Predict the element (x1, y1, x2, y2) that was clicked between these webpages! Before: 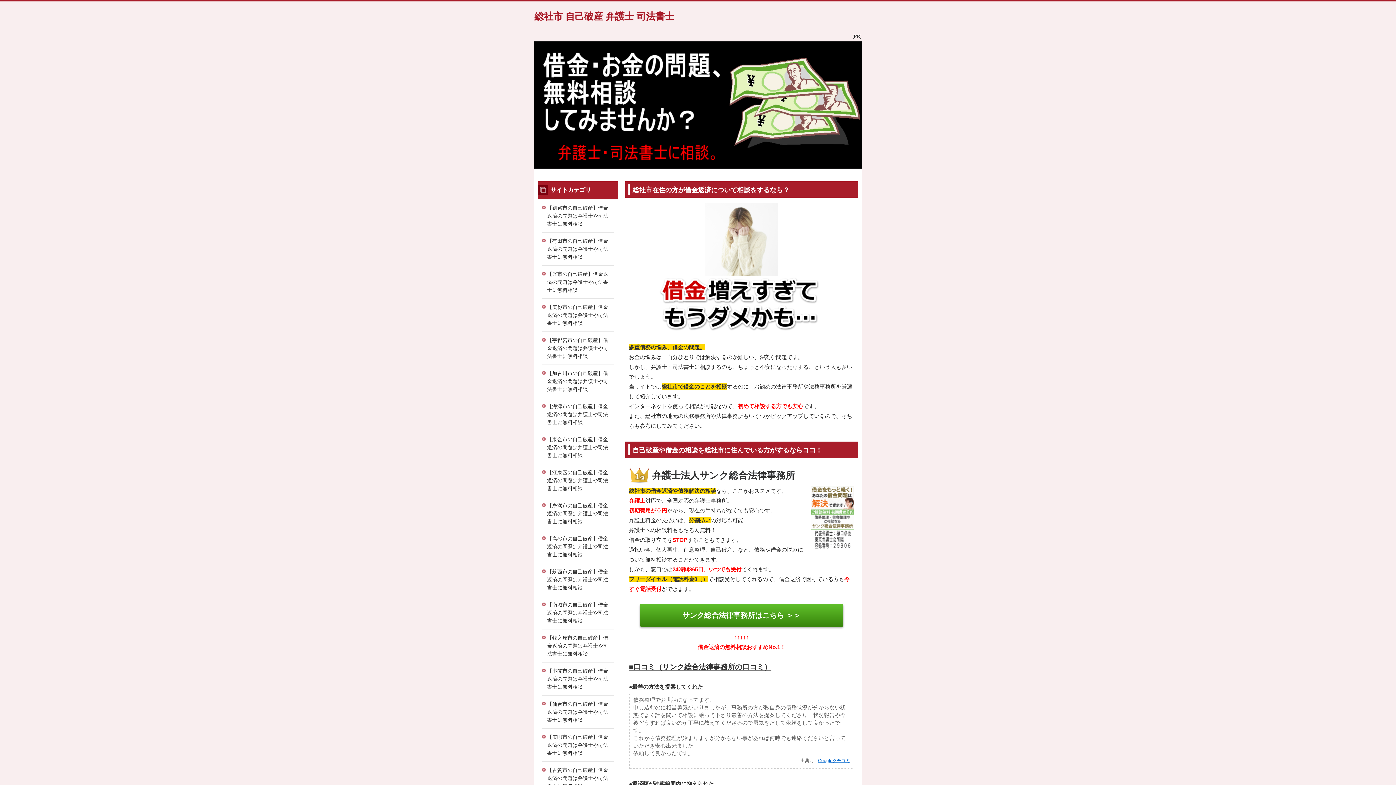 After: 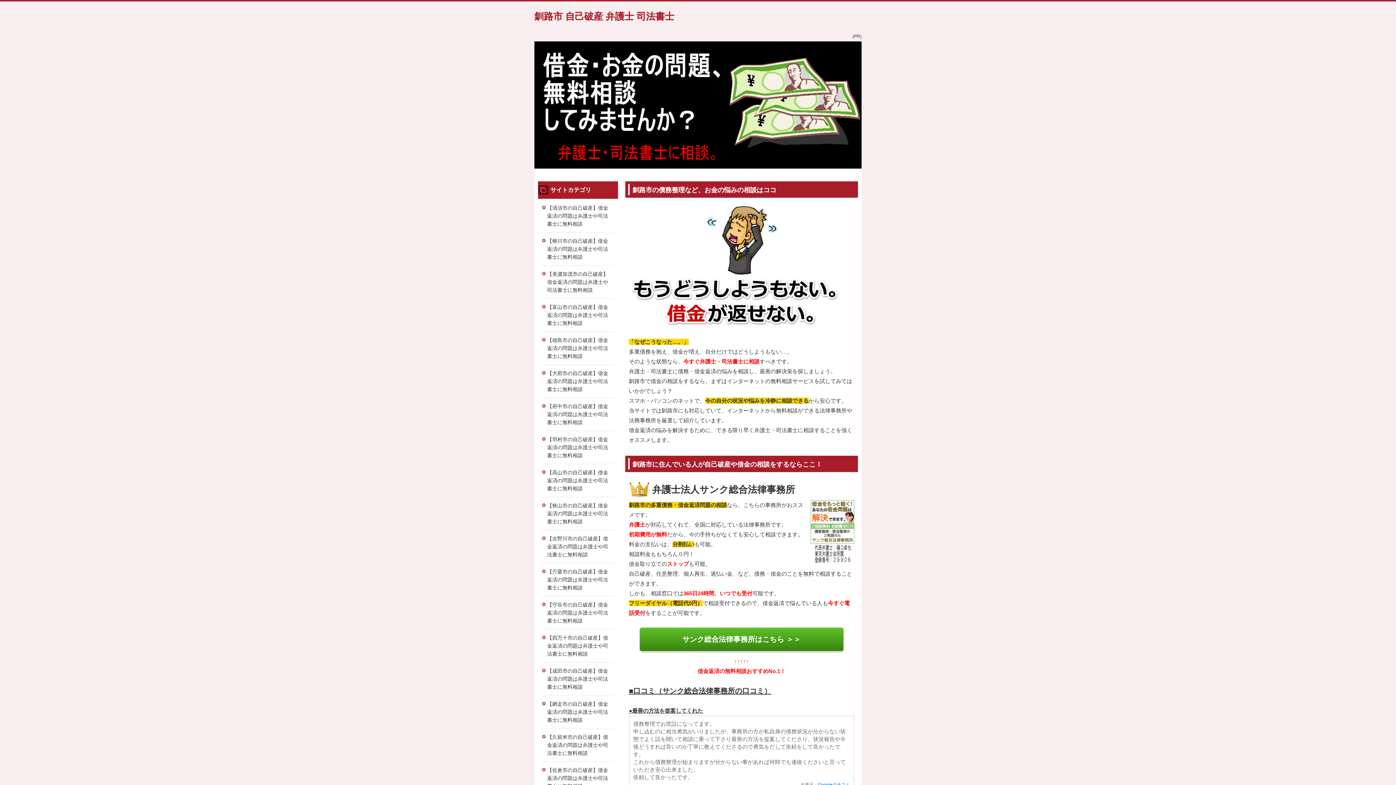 Action: label: 【釧路市の自己破産】借金返済の問題は弁護士や司法書士に無料相談 bbox: (541, 199, 614, 232)